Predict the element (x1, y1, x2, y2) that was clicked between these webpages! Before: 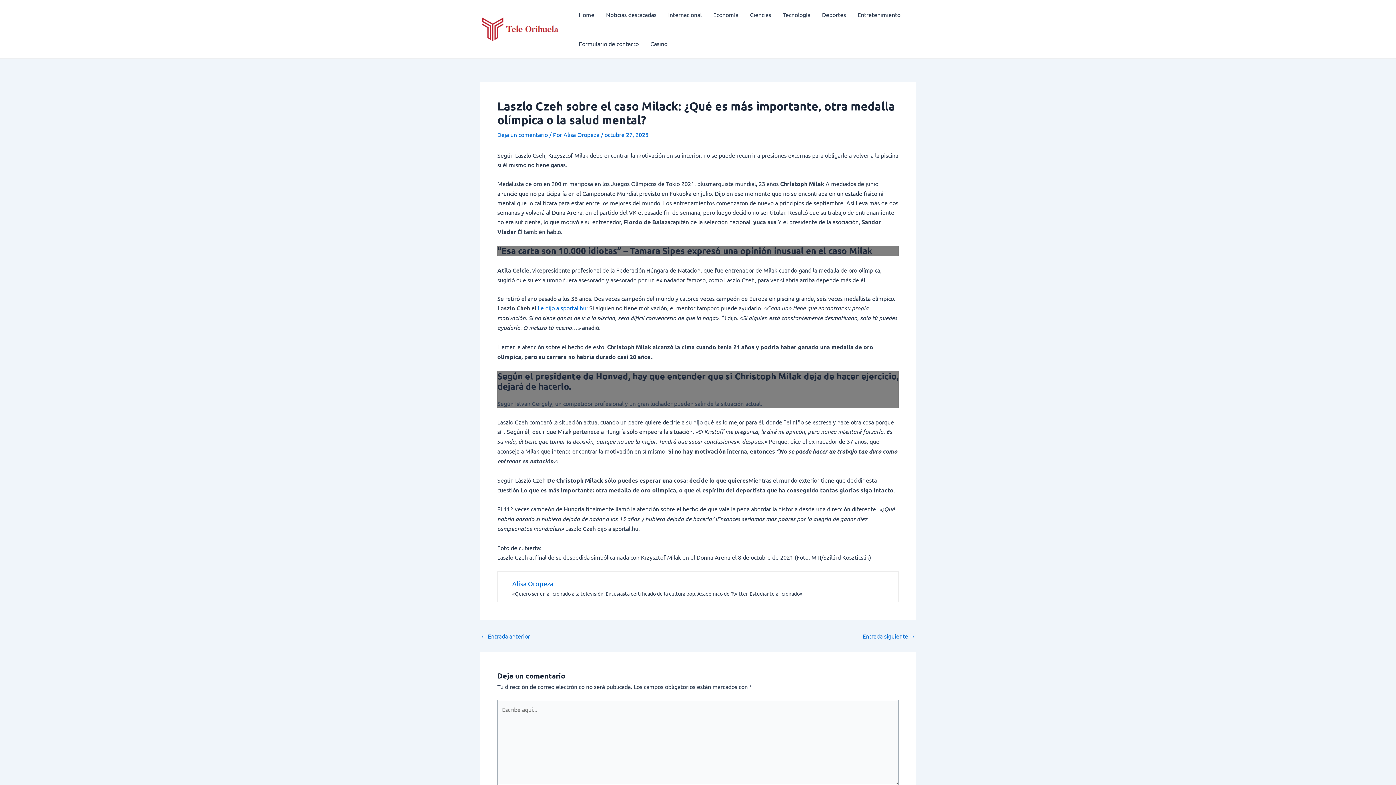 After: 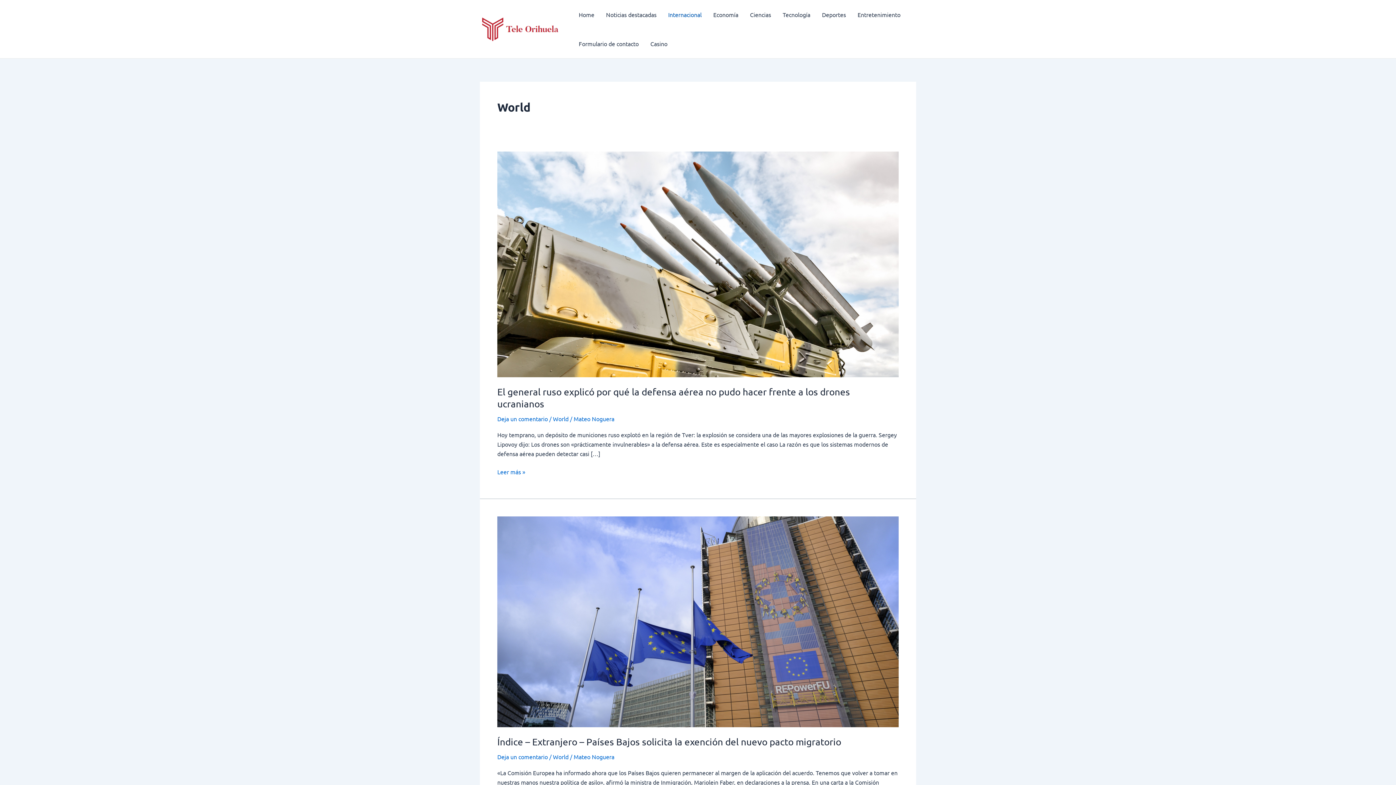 Action: bbox: (662, 0, 707, 29) label: Internacional